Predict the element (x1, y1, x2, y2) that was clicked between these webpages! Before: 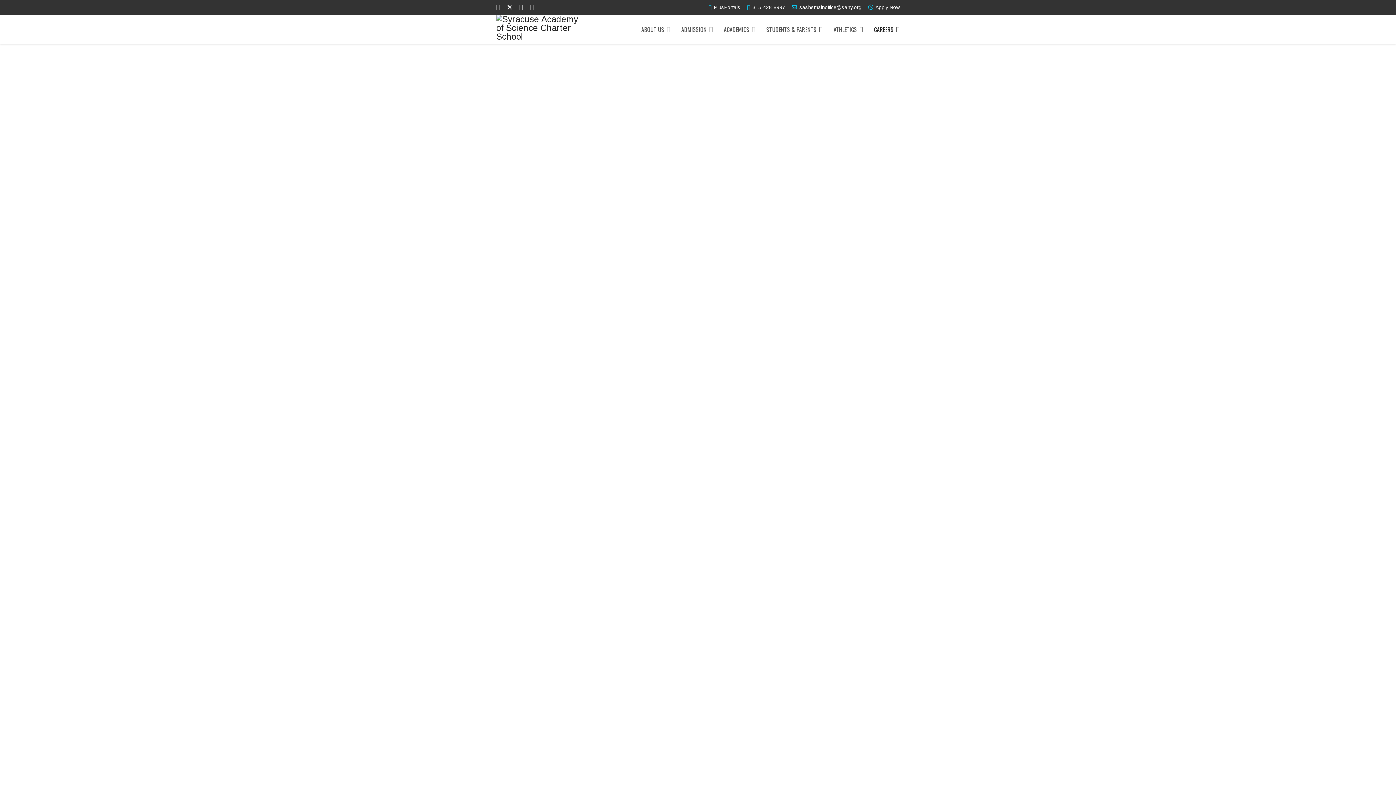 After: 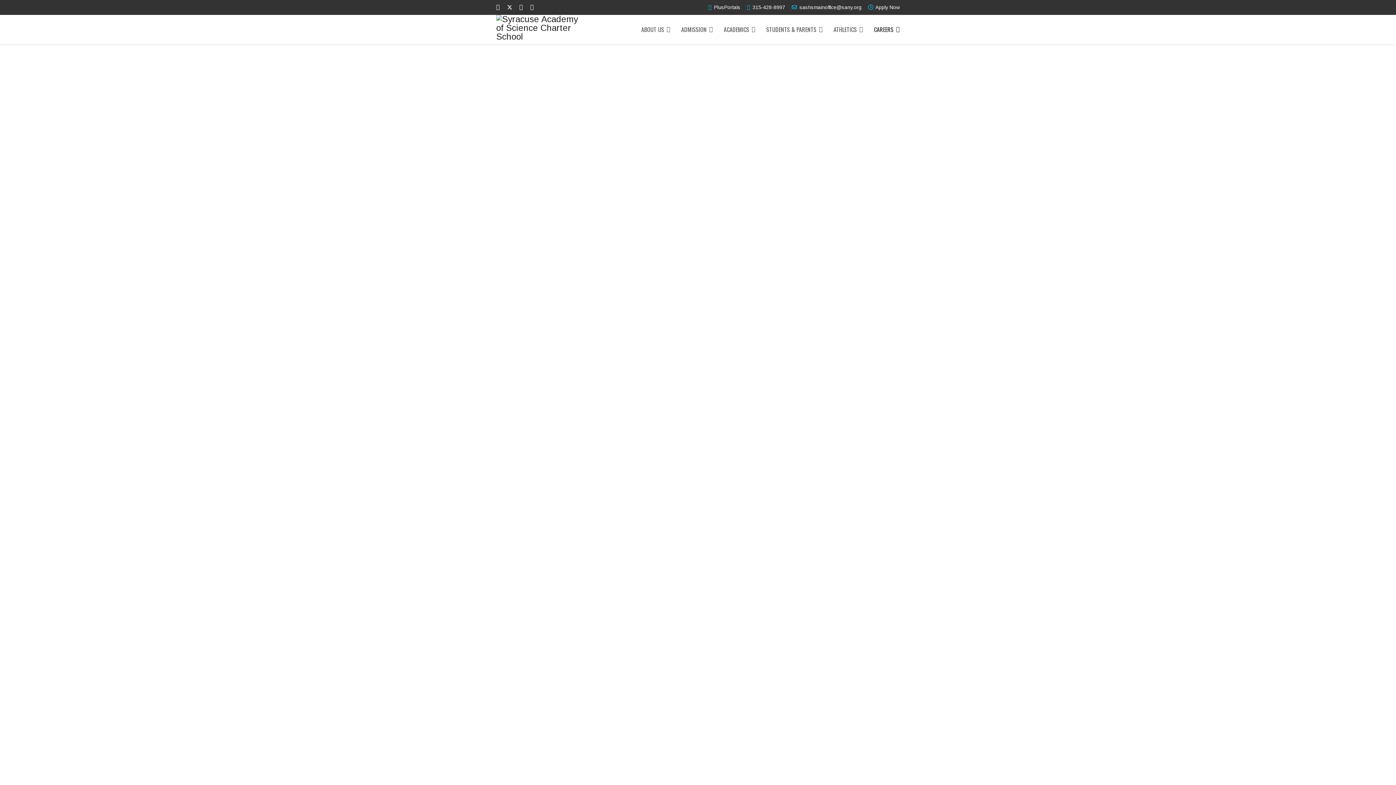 Action: bbox: (519, 4, 523, 10) label: Youtube